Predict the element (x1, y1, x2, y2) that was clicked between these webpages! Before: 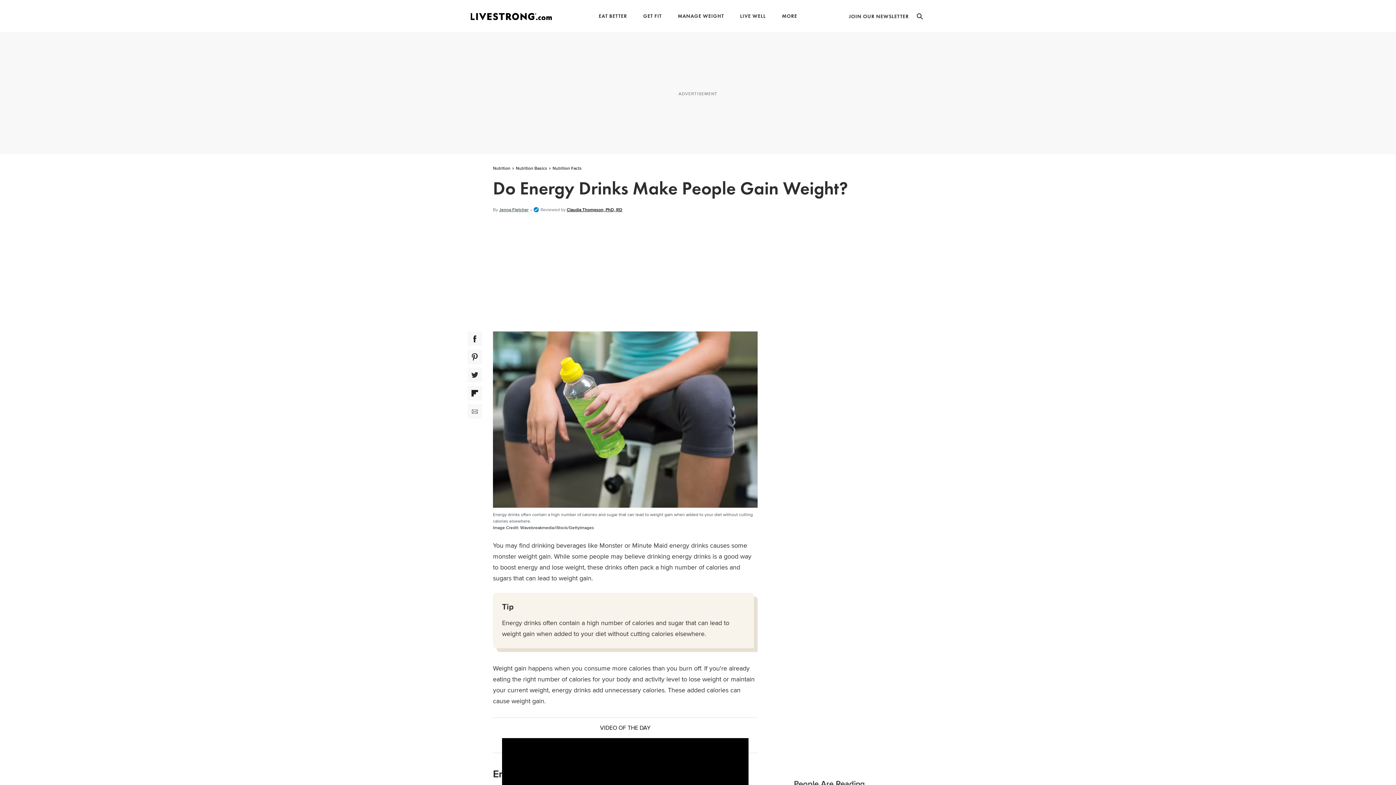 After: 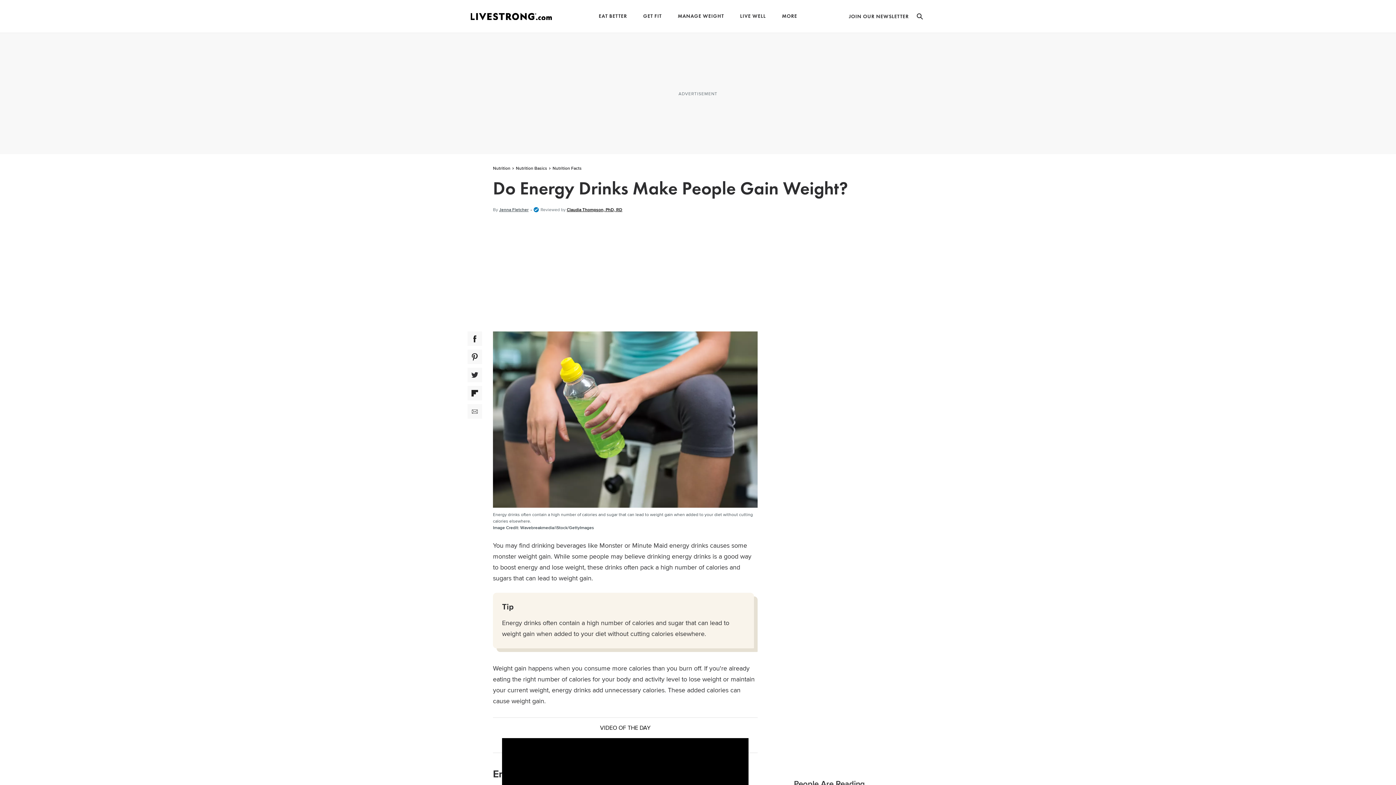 Action: bbox: (467, 404, 482, 418) label: Email Social Share